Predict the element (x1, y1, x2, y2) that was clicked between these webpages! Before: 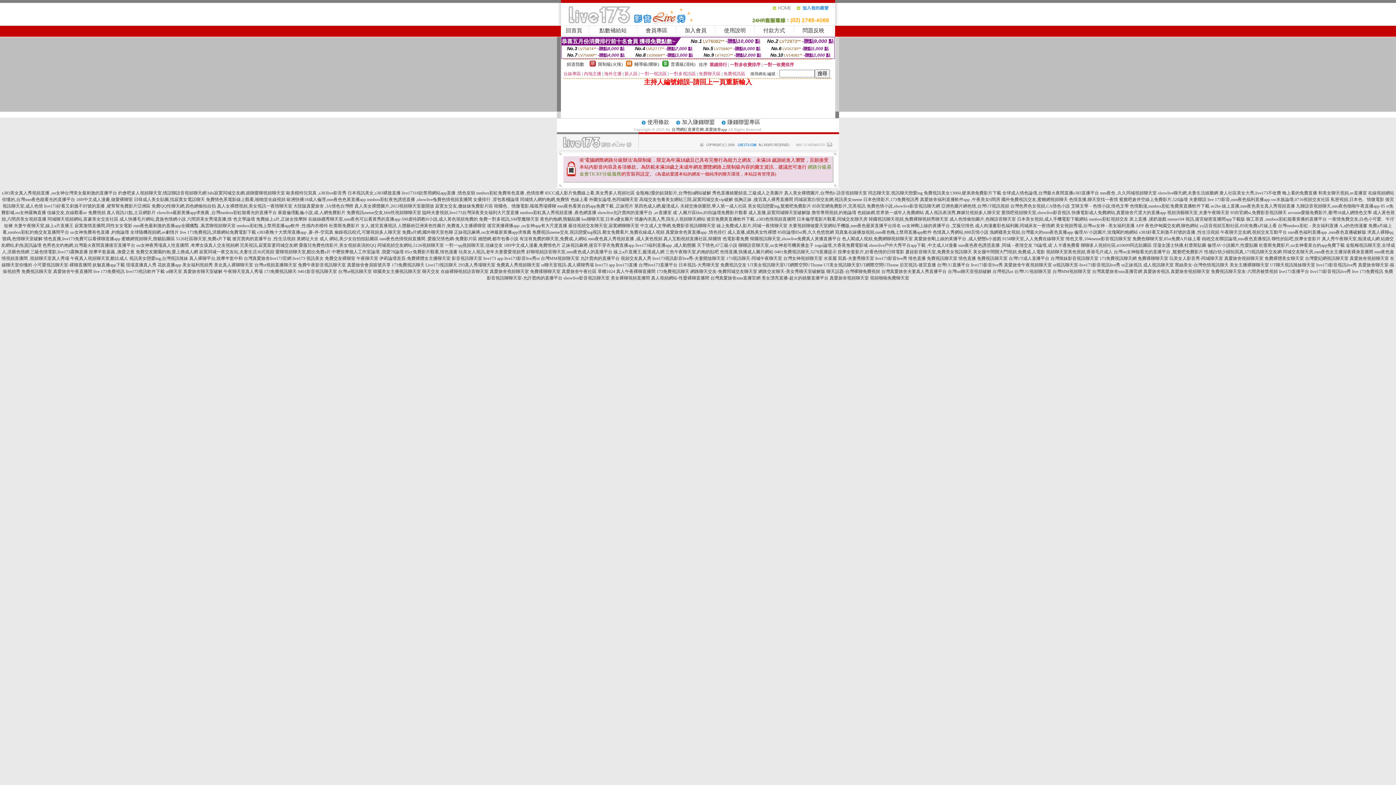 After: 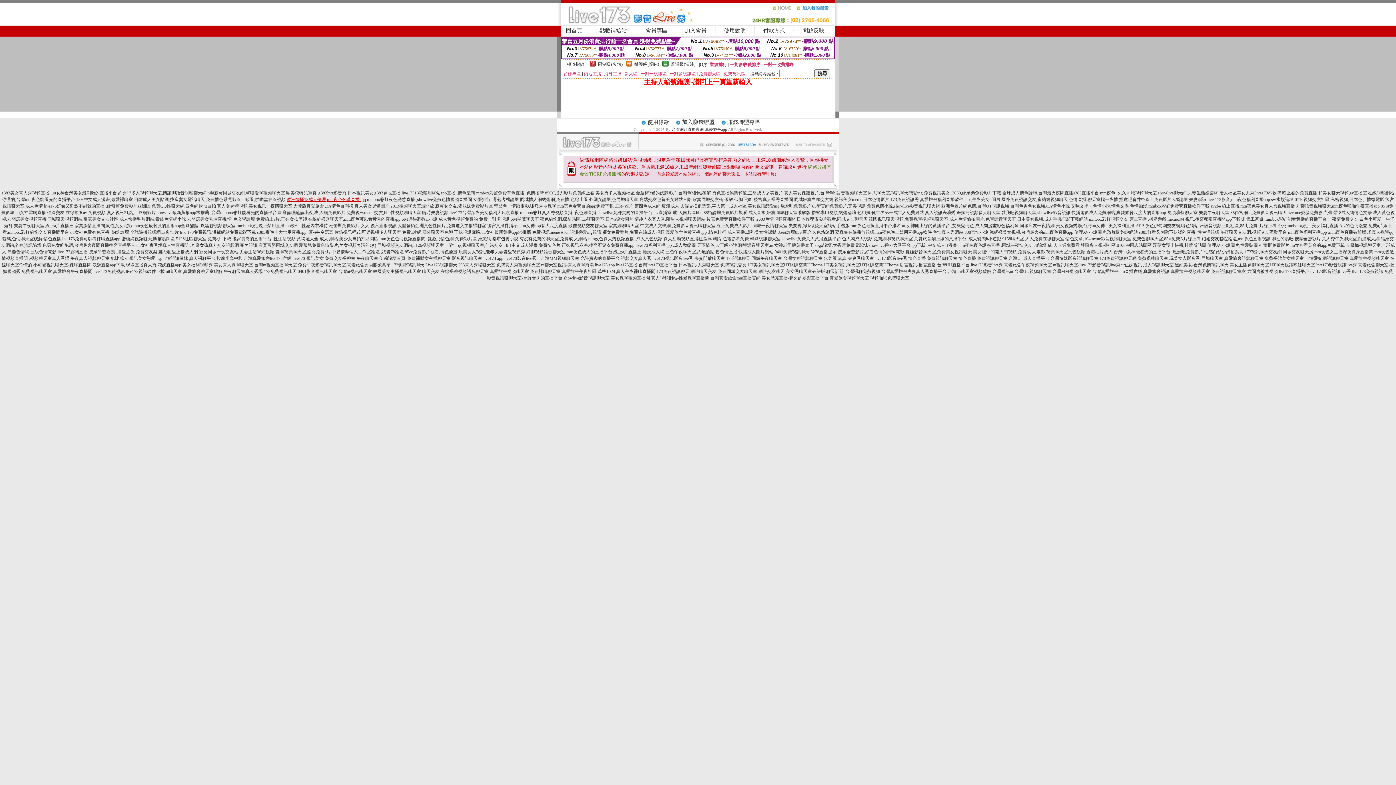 Action: label: 歐洲快播18成人倫理,mm夜色色黃直播app bbox: (286, 197, 366, 202)